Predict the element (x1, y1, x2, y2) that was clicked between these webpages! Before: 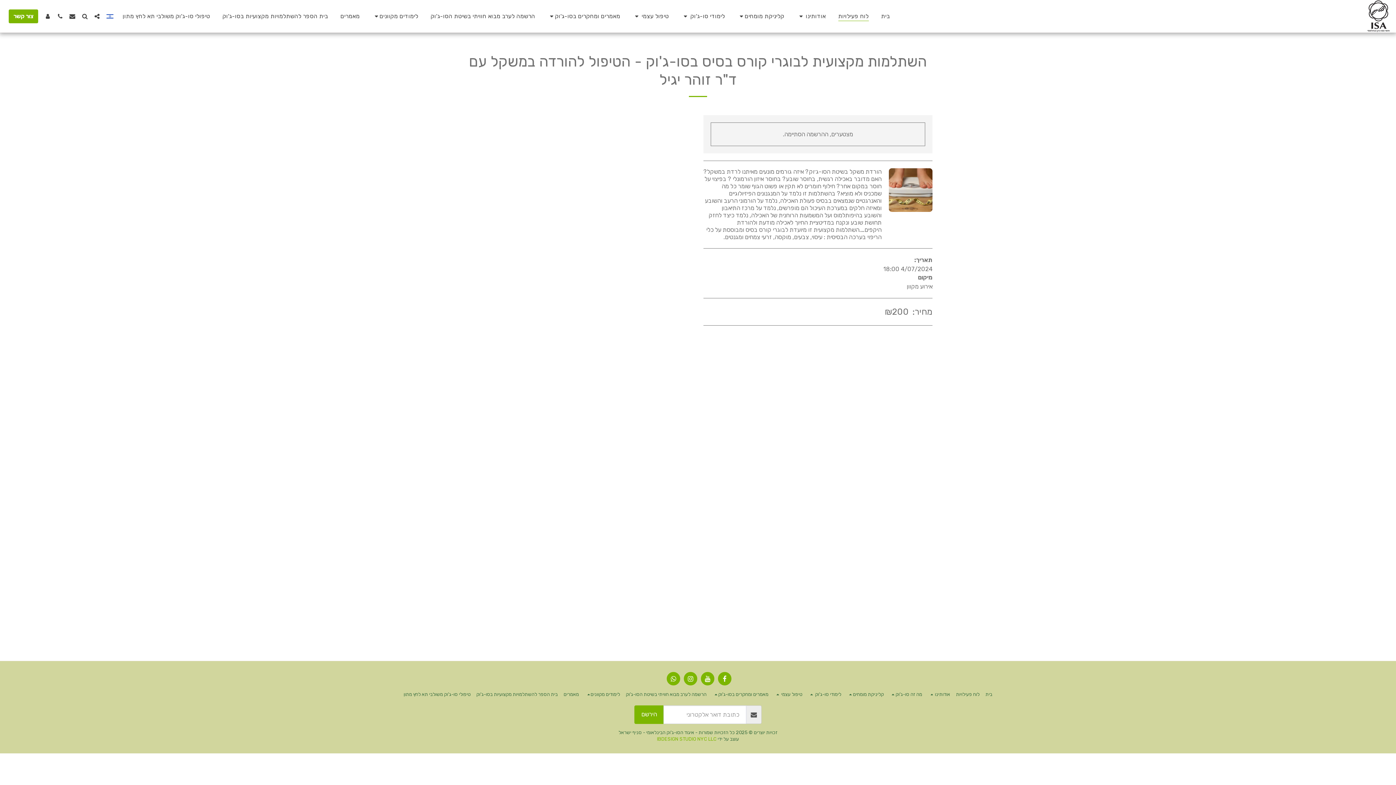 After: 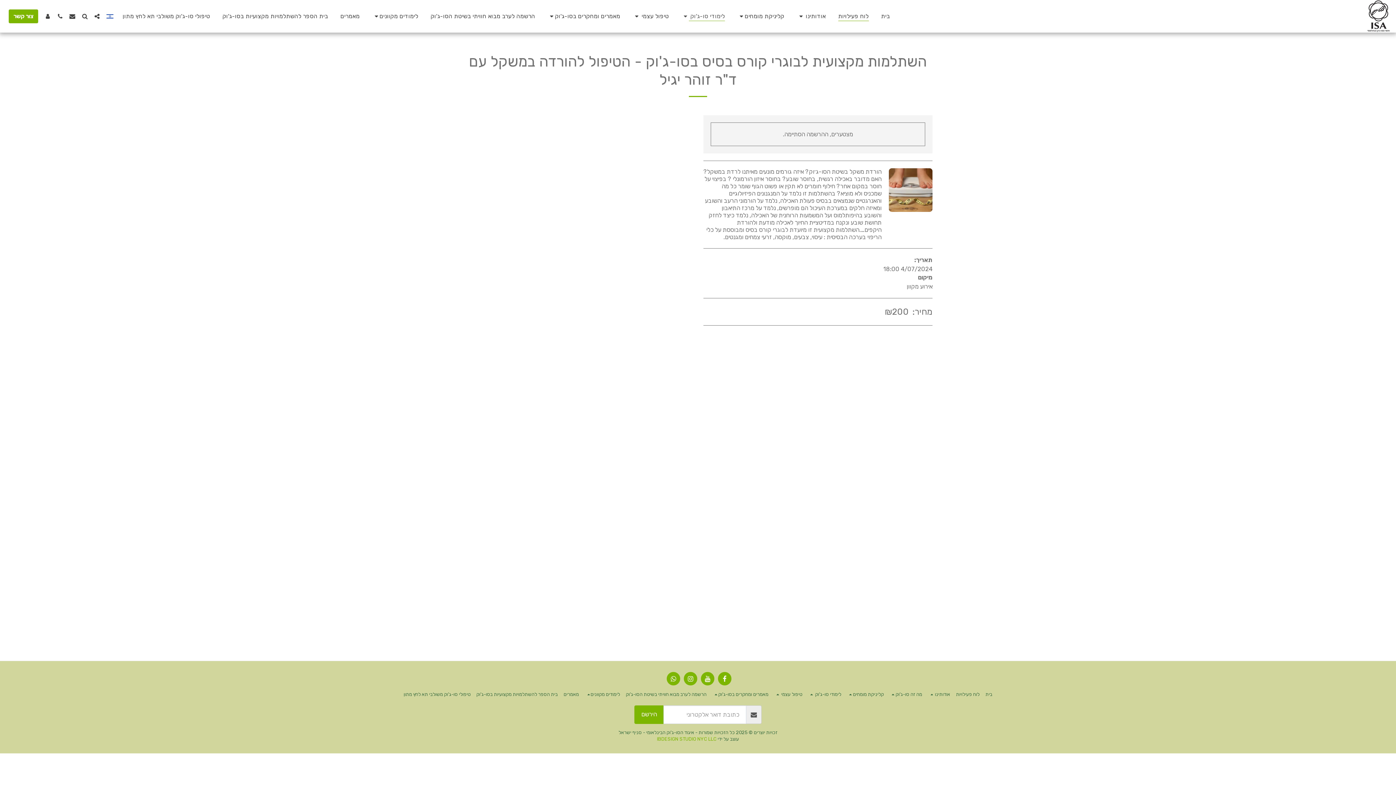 Action: bbox: (675, 10, 730, 22) label: לימודי סו-ג'וק   